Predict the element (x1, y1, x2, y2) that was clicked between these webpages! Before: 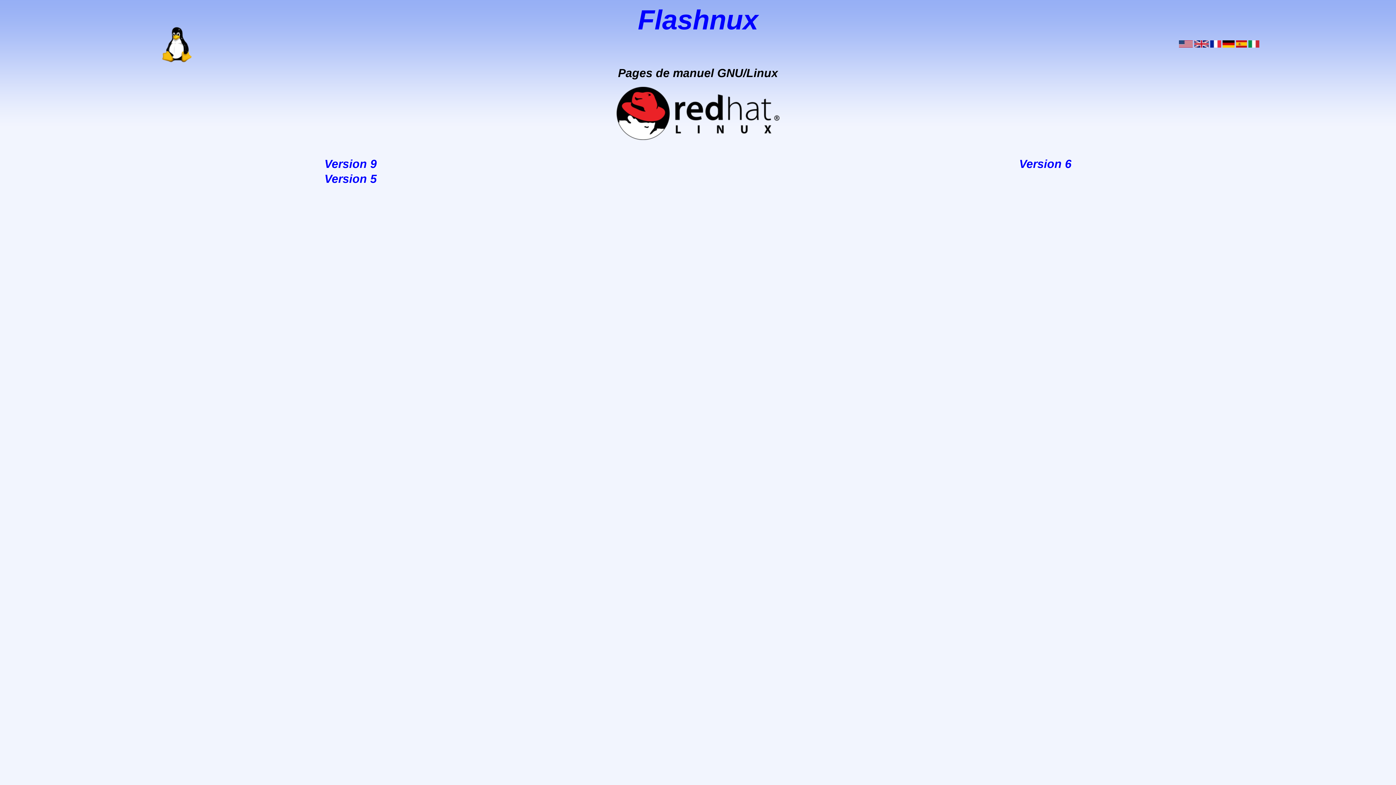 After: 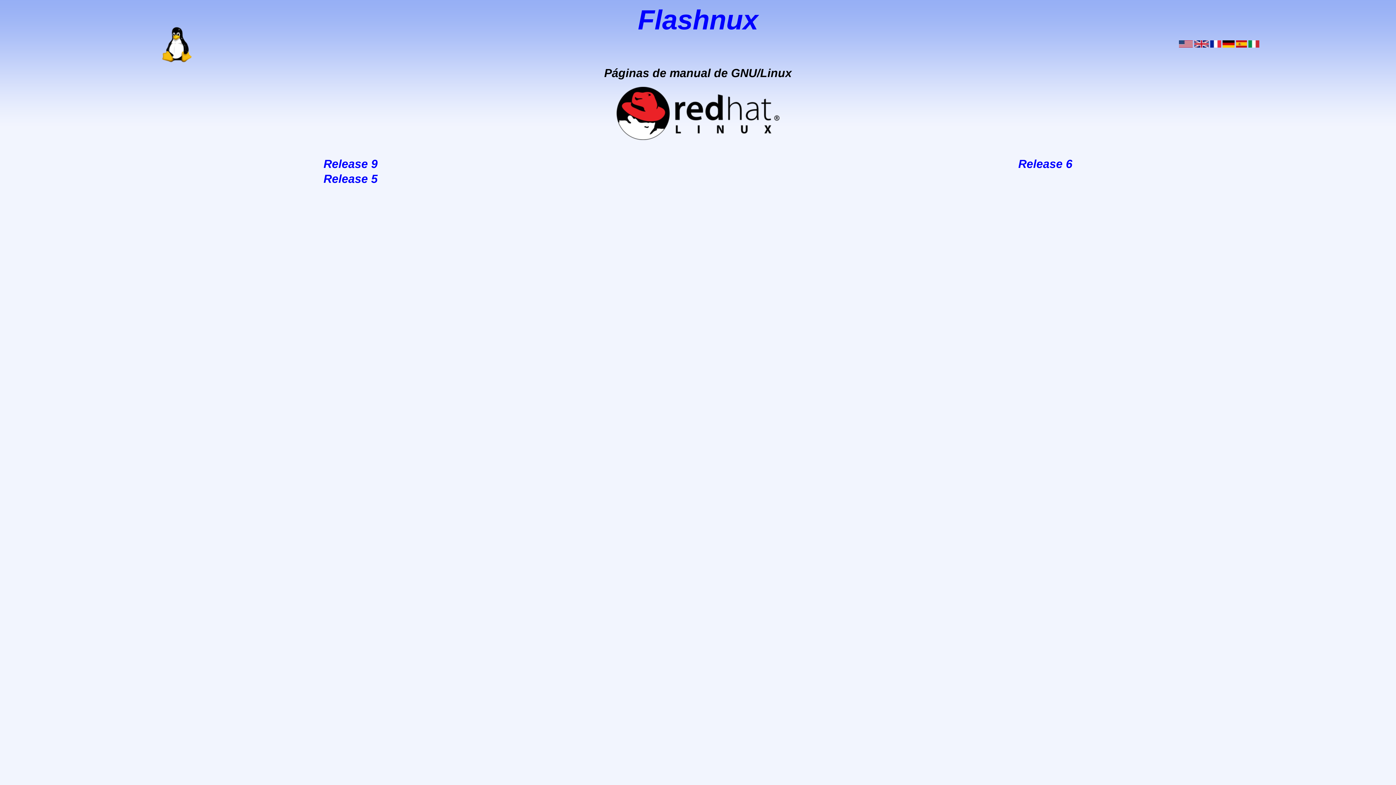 Action: bbox: (1236, 42, 1247, 48)